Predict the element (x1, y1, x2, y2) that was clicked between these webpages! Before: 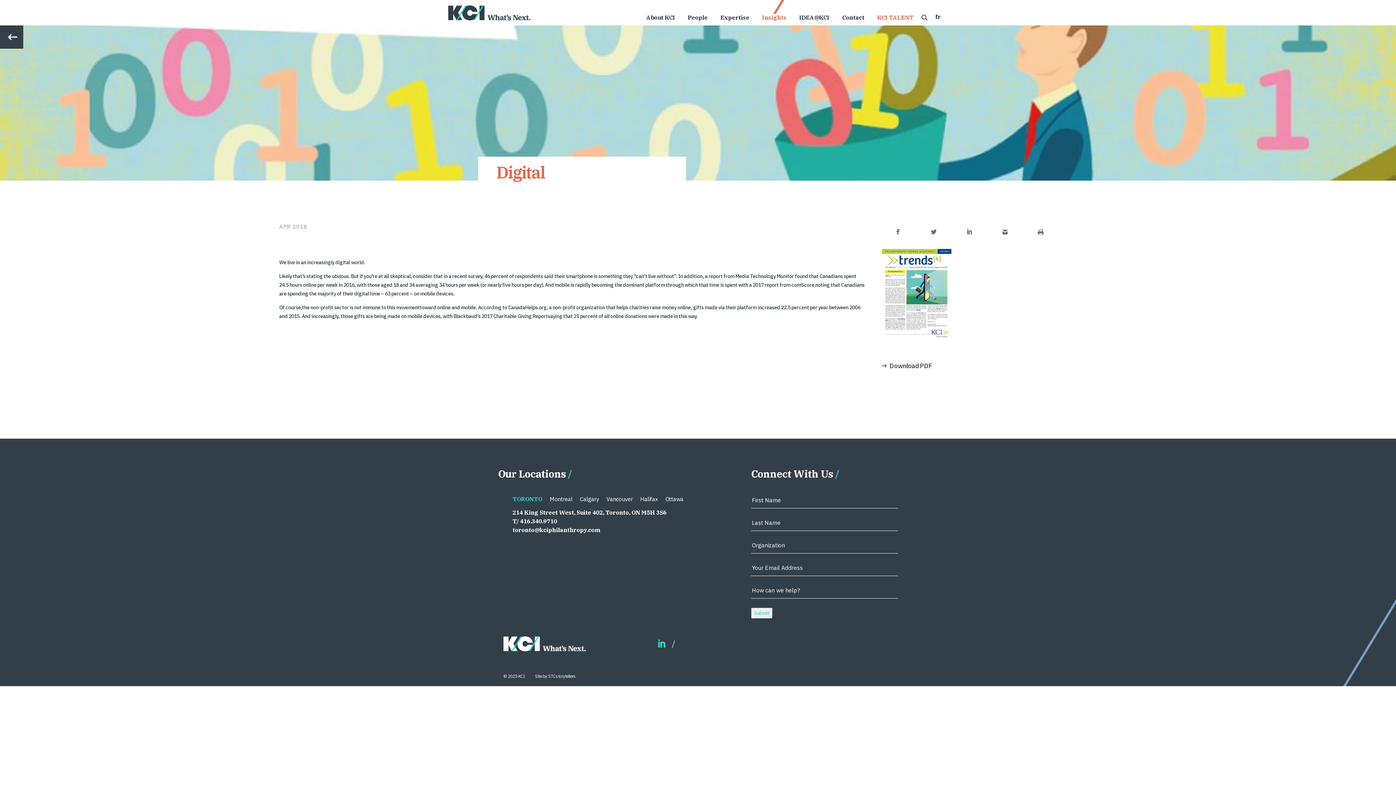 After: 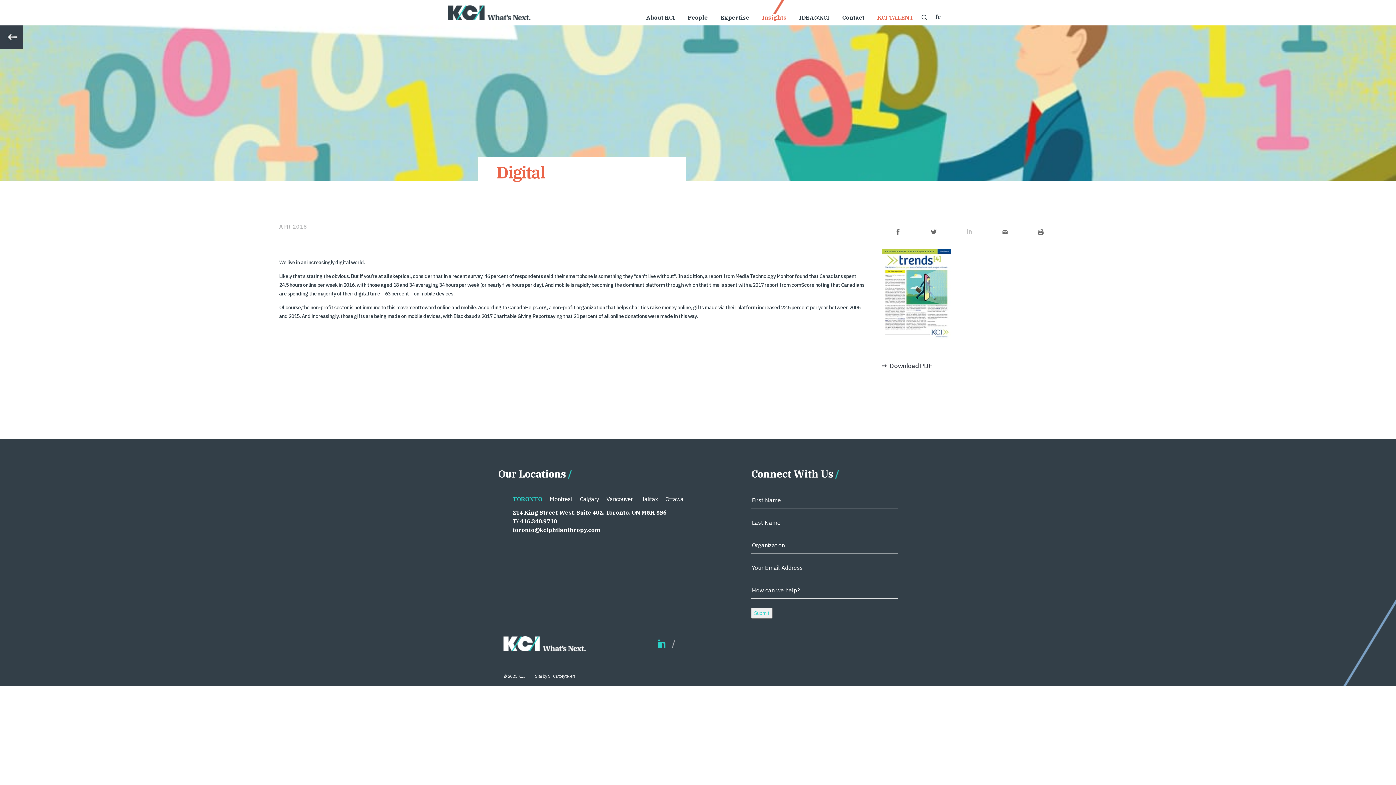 Action: bbox: (953, 224, 985, 239)